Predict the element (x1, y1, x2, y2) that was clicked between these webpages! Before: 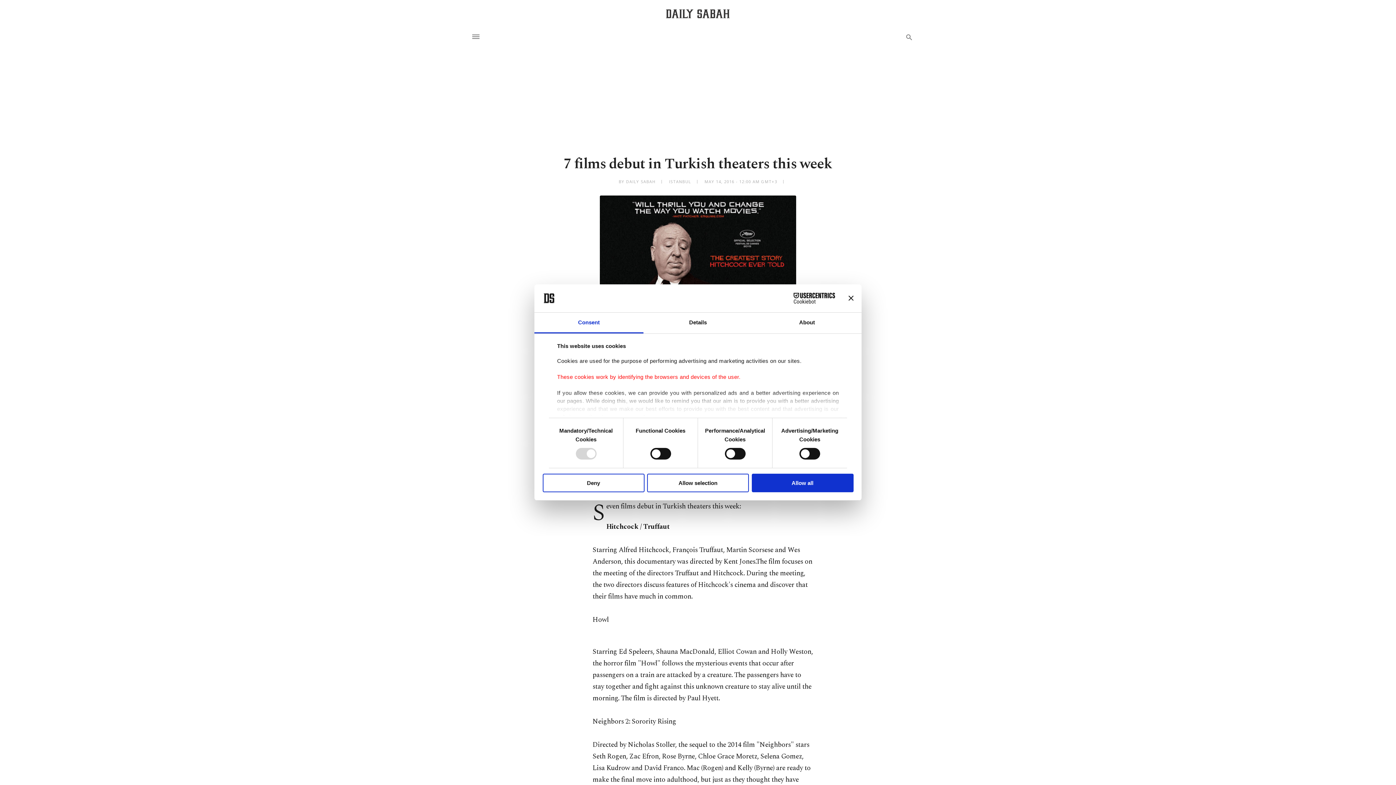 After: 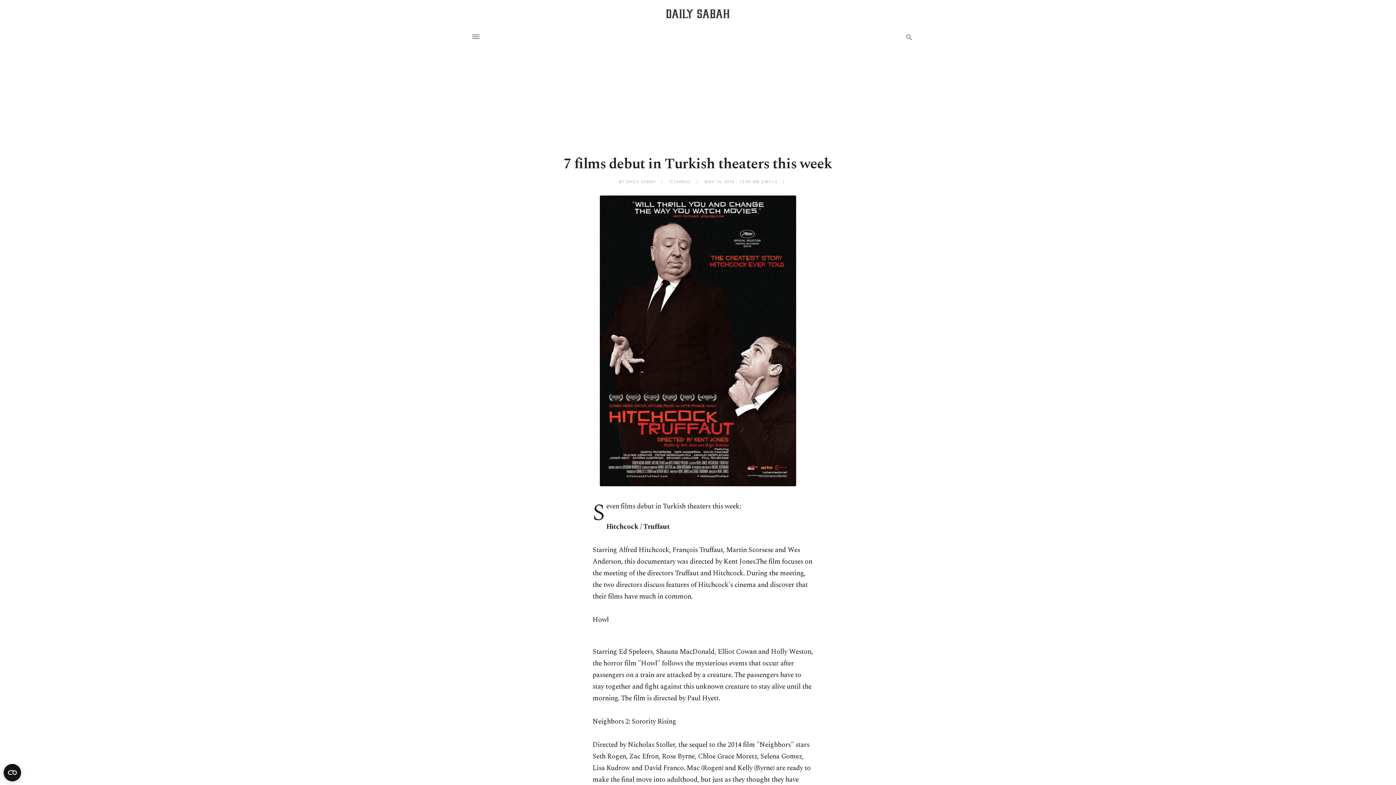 Action: bbox: (542, 473, 644, 492) label: Deny